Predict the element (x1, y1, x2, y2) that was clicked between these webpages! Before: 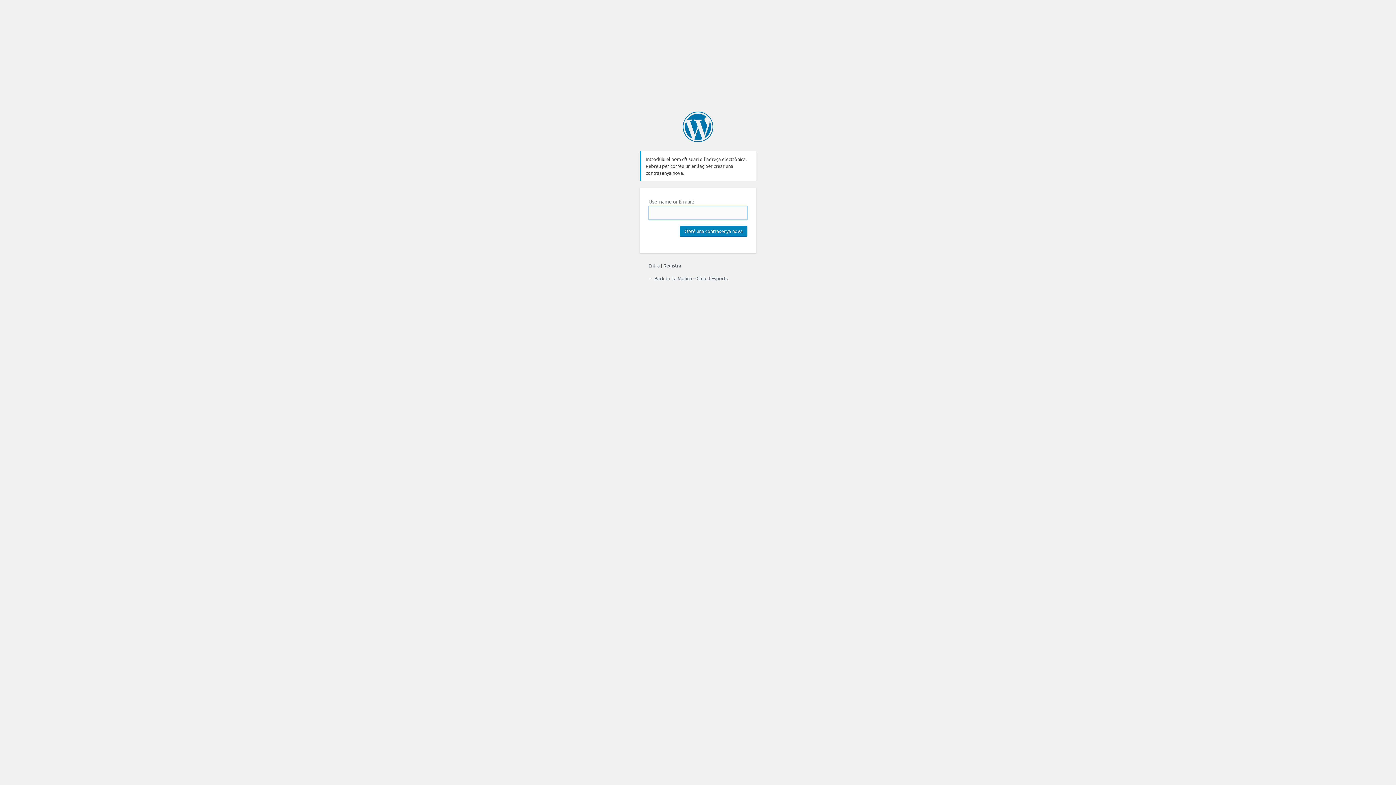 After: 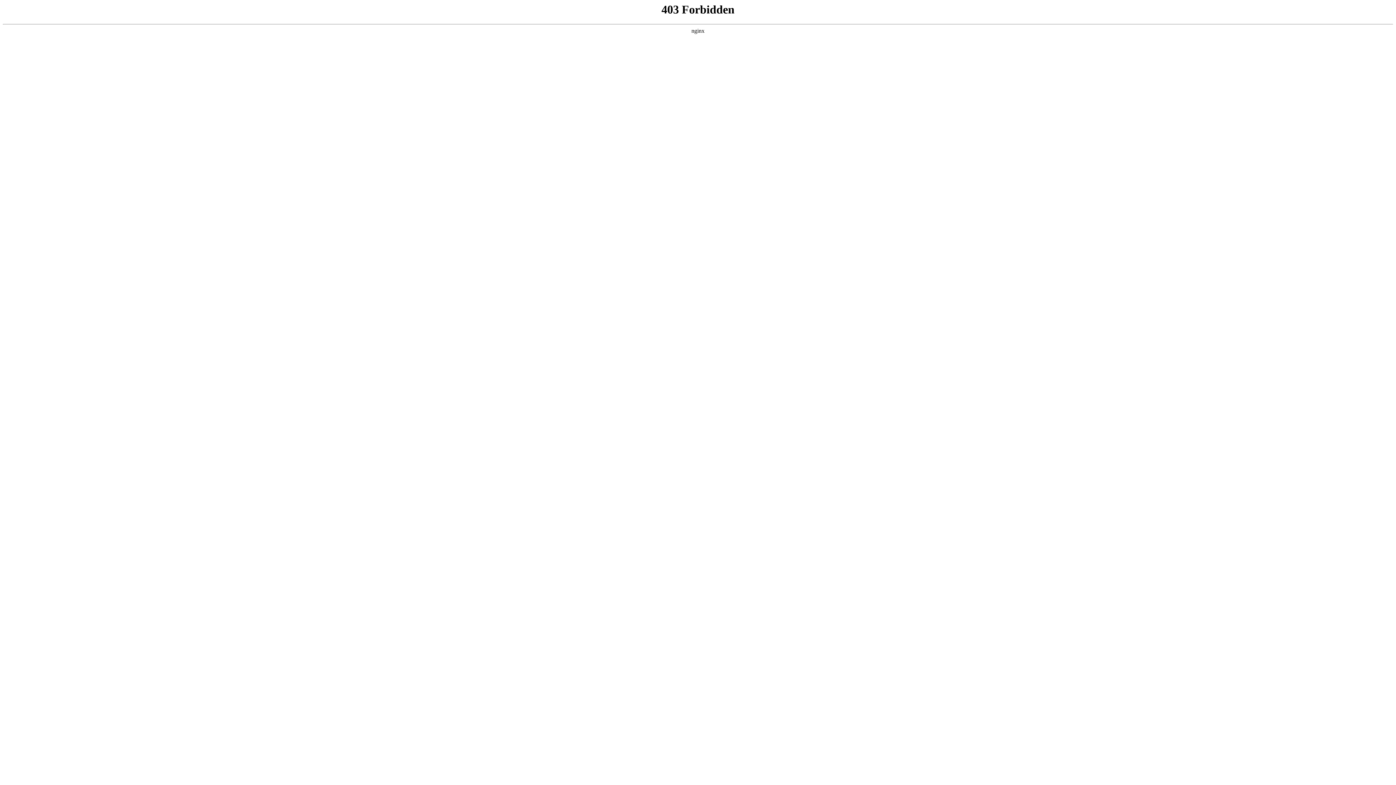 Action: bbox: (682, 111, 713, 142) label: La Molina – Club d'Esports